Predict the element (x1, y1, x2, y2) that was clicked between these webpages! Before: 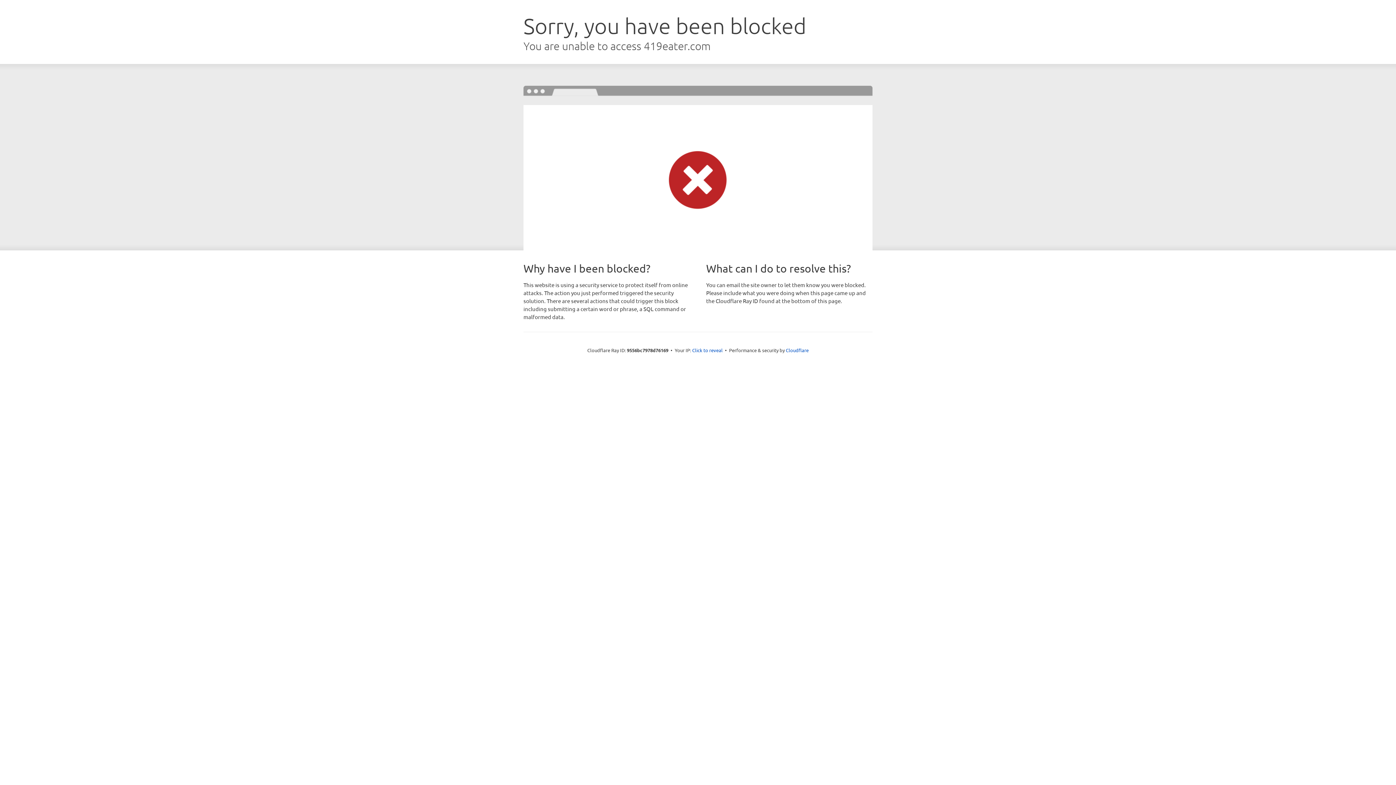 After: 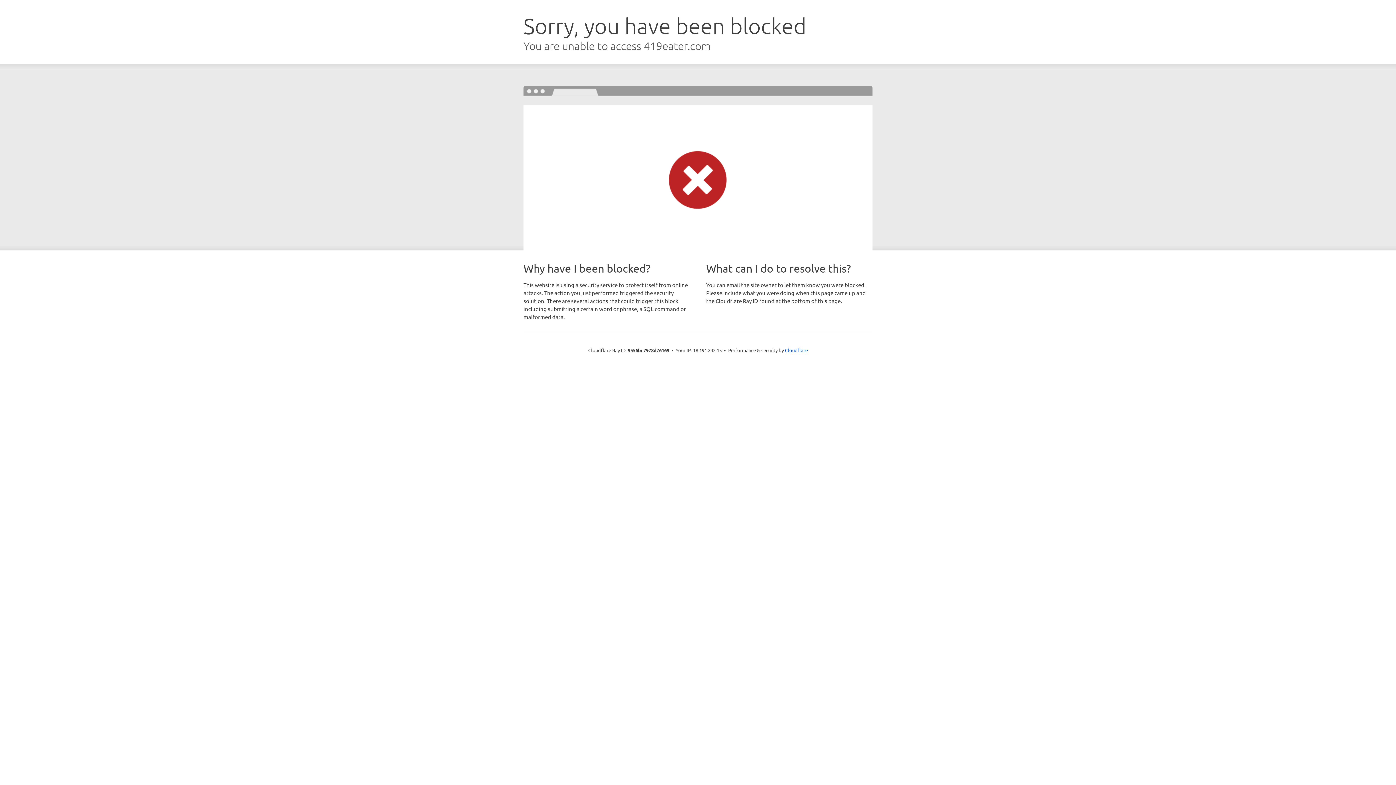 Action: label: Click to reveal bbox: (692, 346, 722, 353)